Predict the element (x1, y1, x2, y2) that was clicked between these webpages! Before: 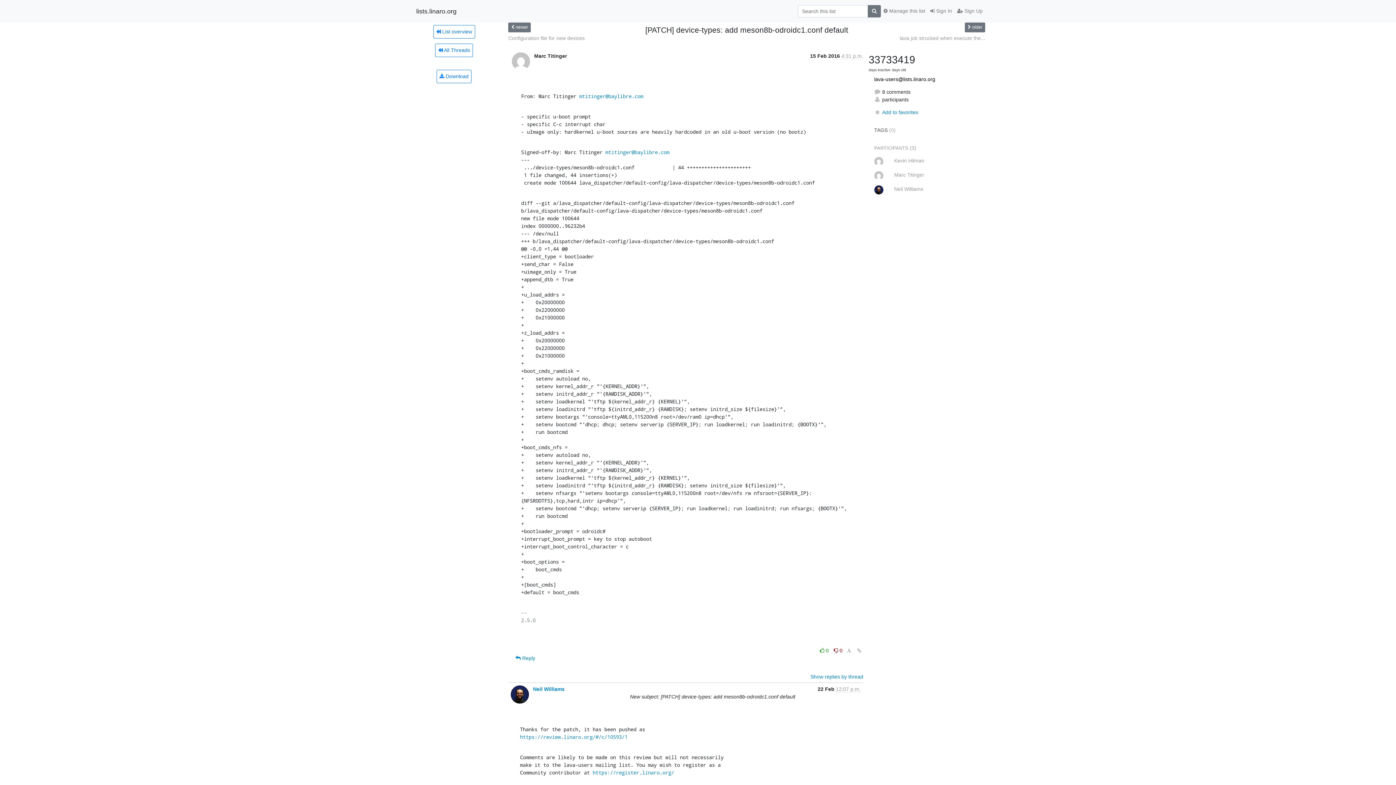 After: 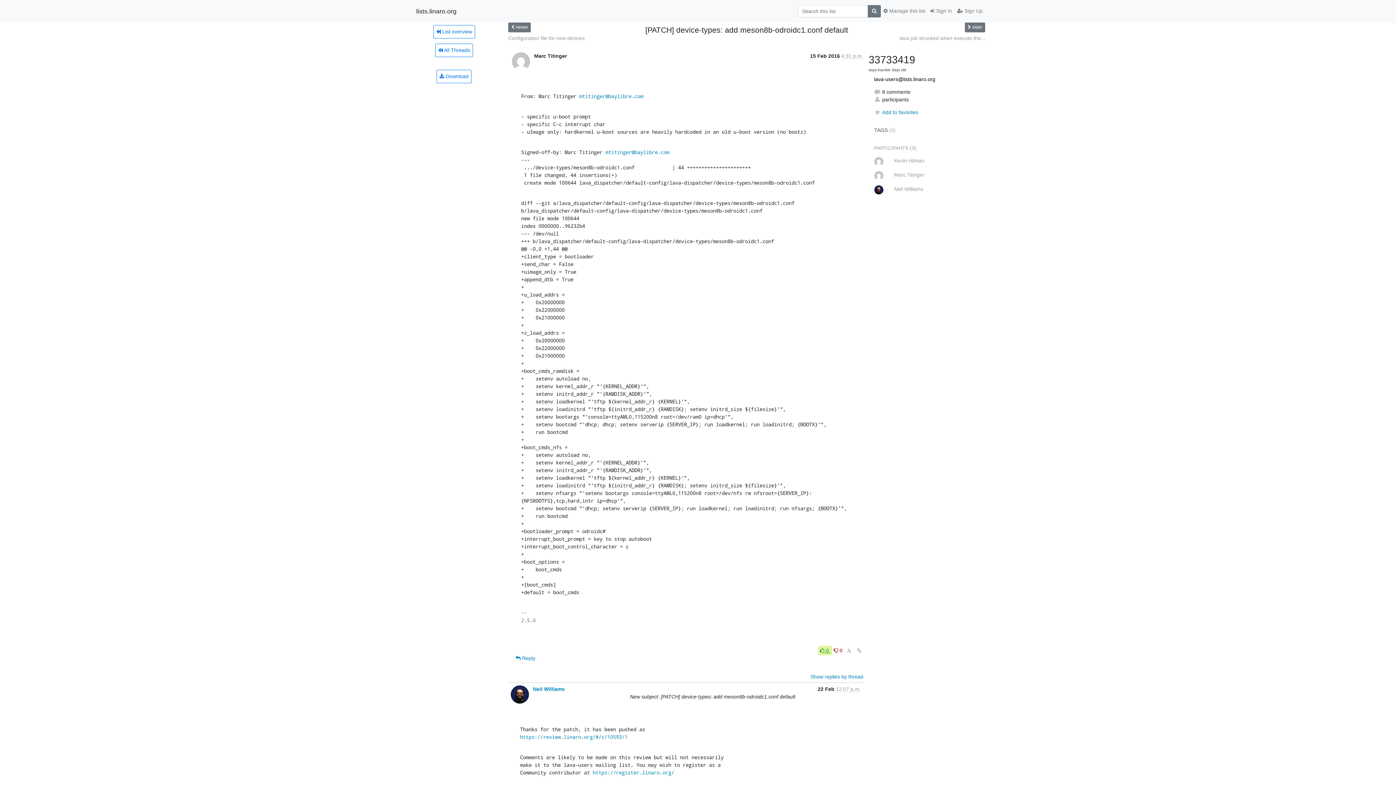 Action: label:  0  bbox: (818, 646, 832, 655)